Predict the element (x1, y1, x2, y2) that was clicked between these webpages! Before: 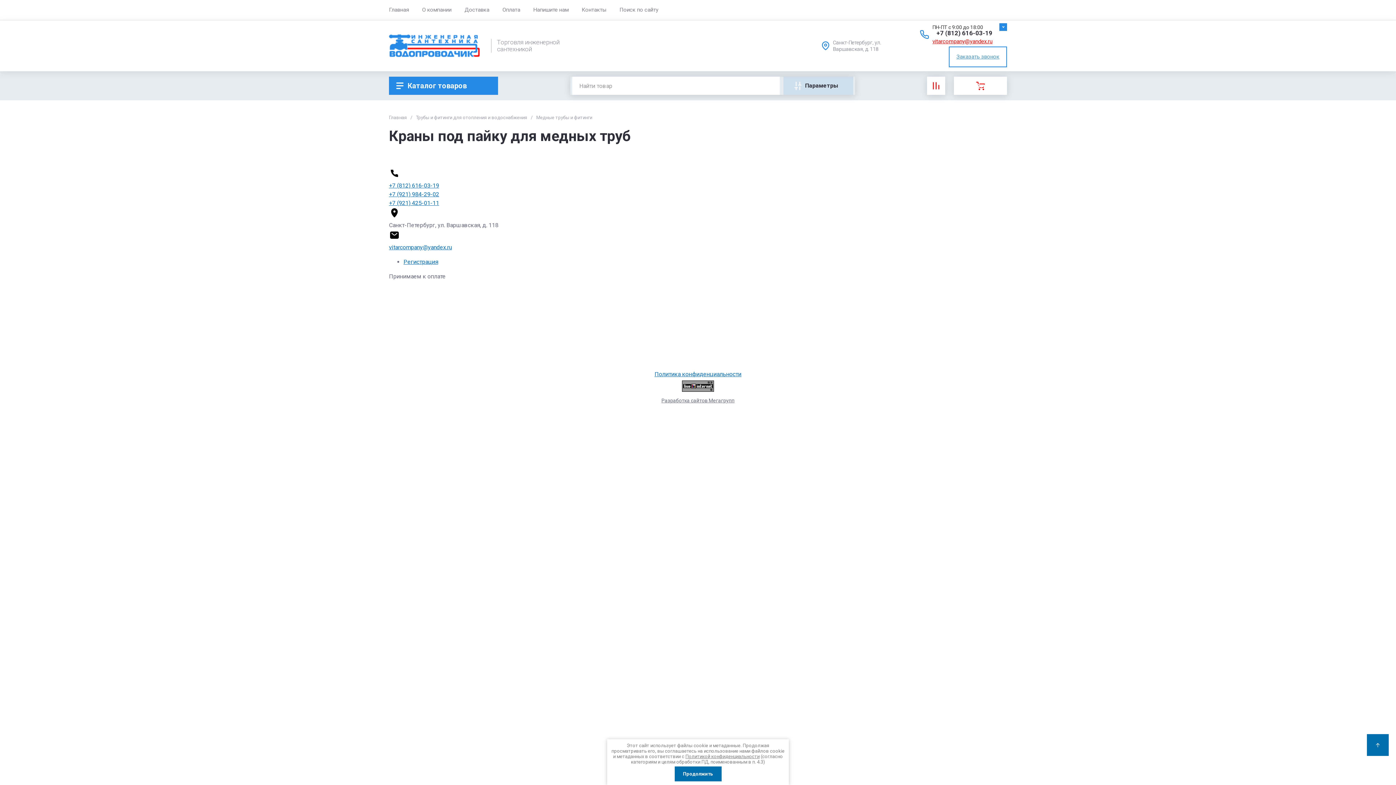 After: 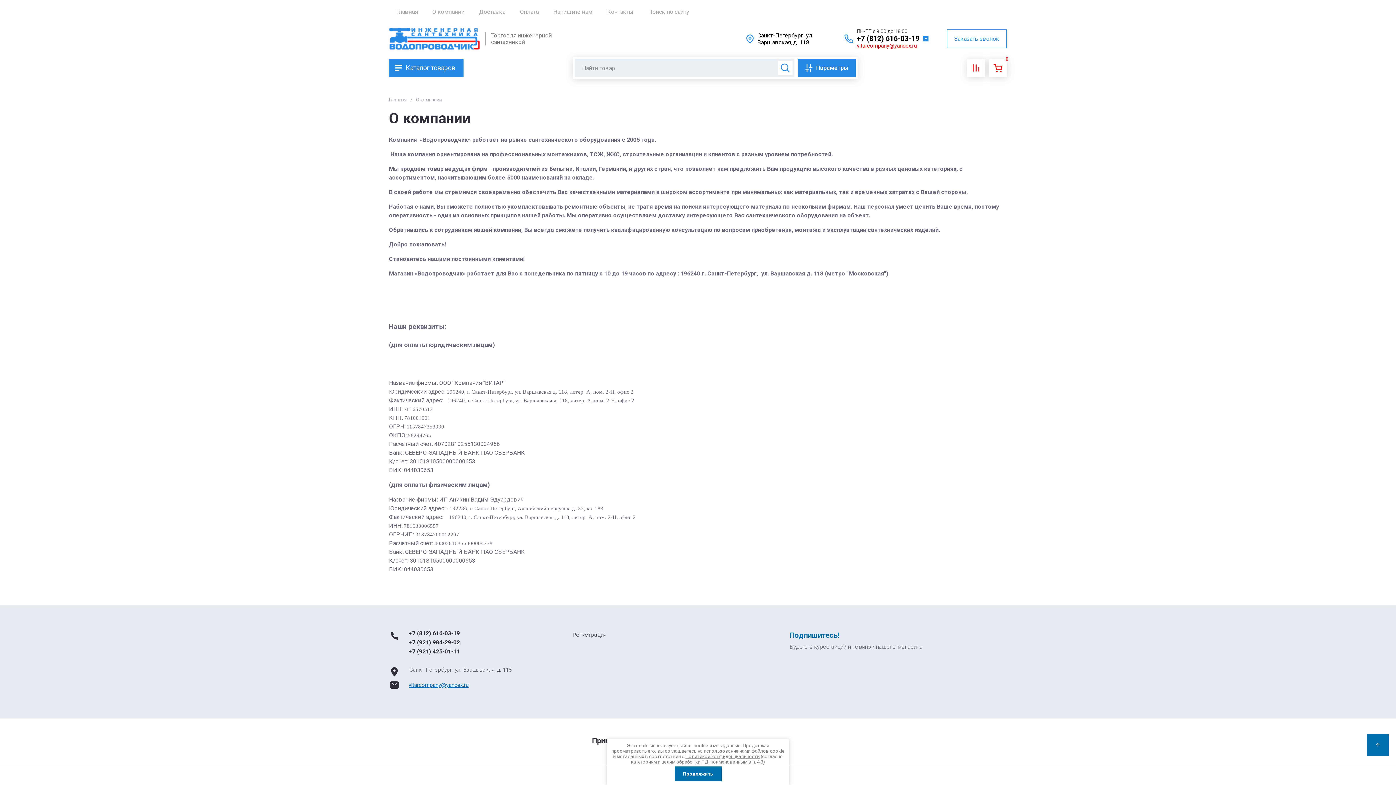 Action: label: О компании bbox: (415, 3, 458, 16)